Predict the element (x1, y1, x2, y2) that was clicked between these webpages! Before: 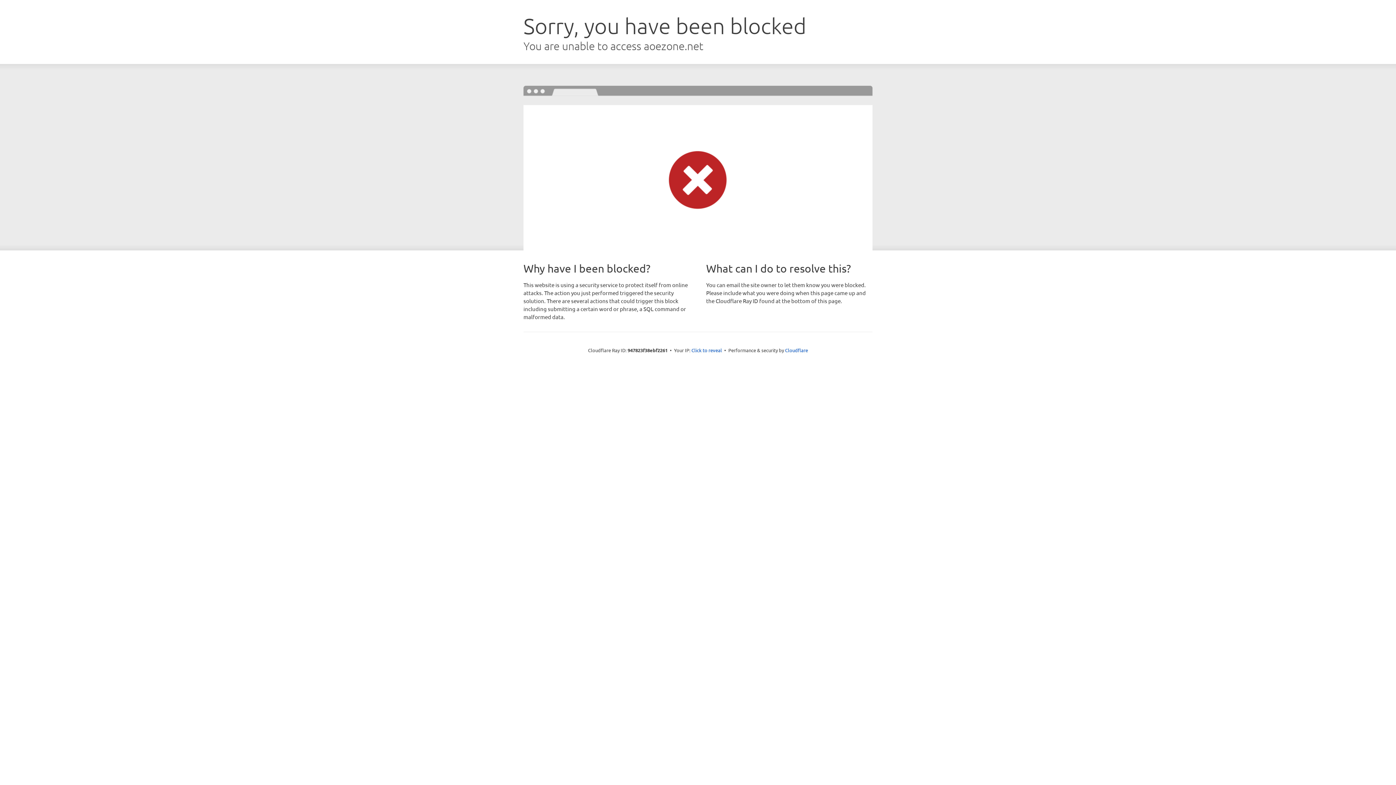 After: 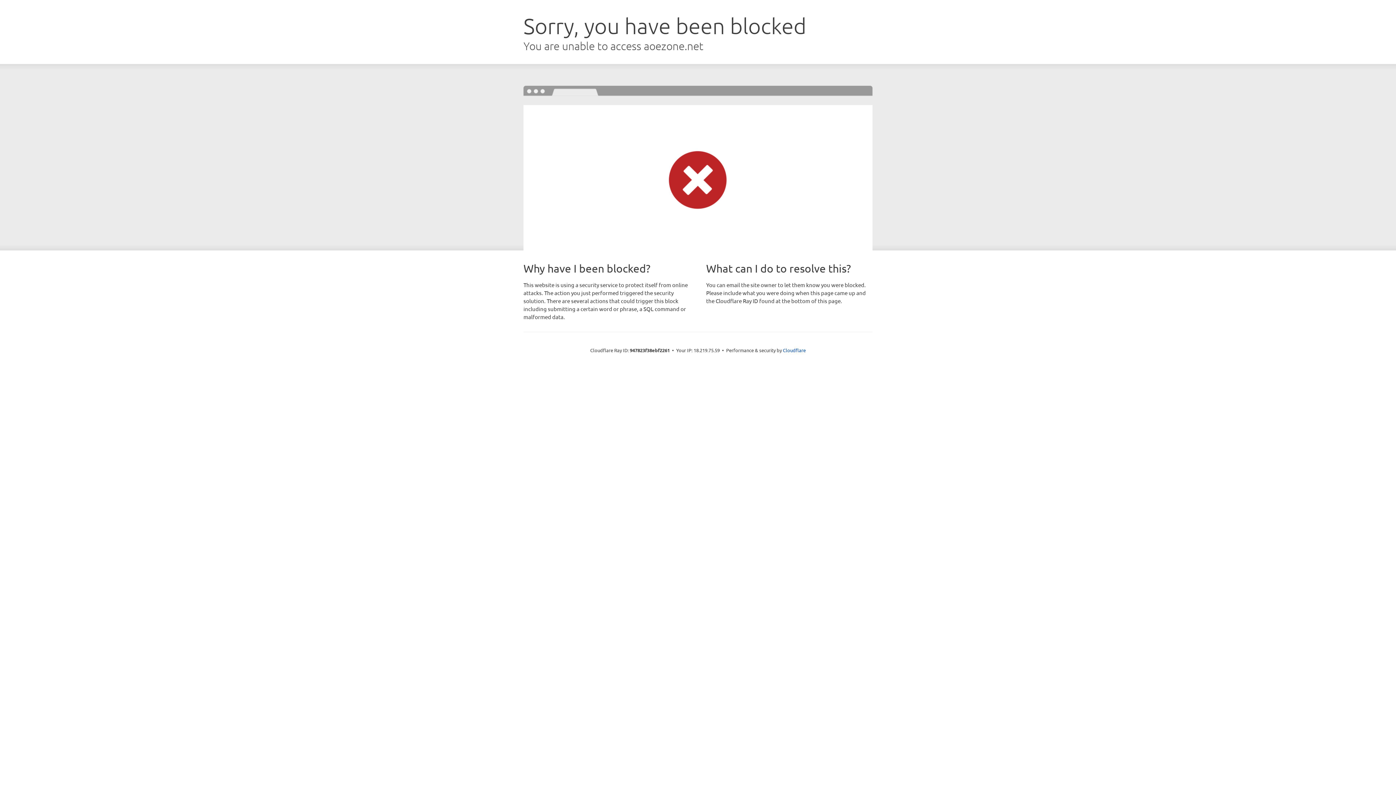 Action: label: Click to reveal bbox: (691, 346, 722, 353)